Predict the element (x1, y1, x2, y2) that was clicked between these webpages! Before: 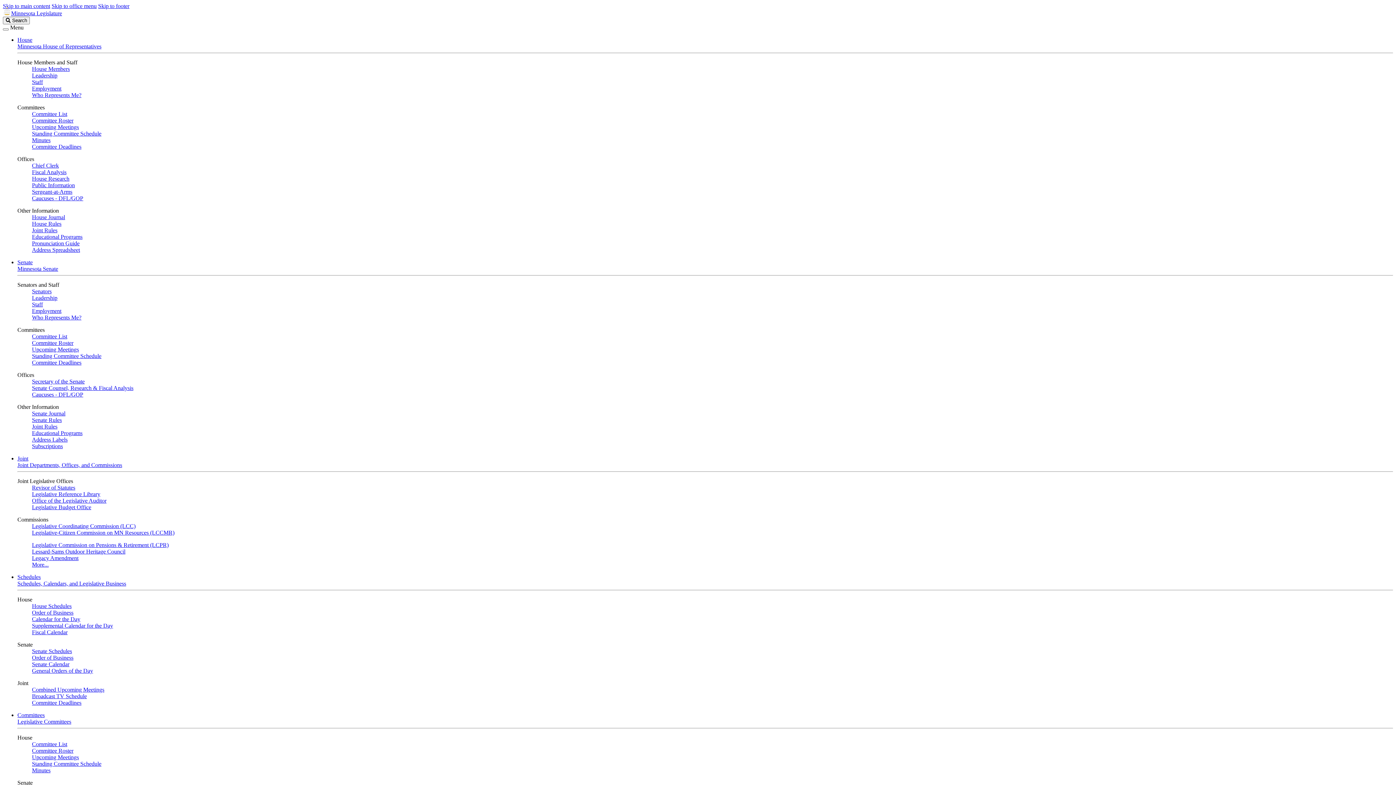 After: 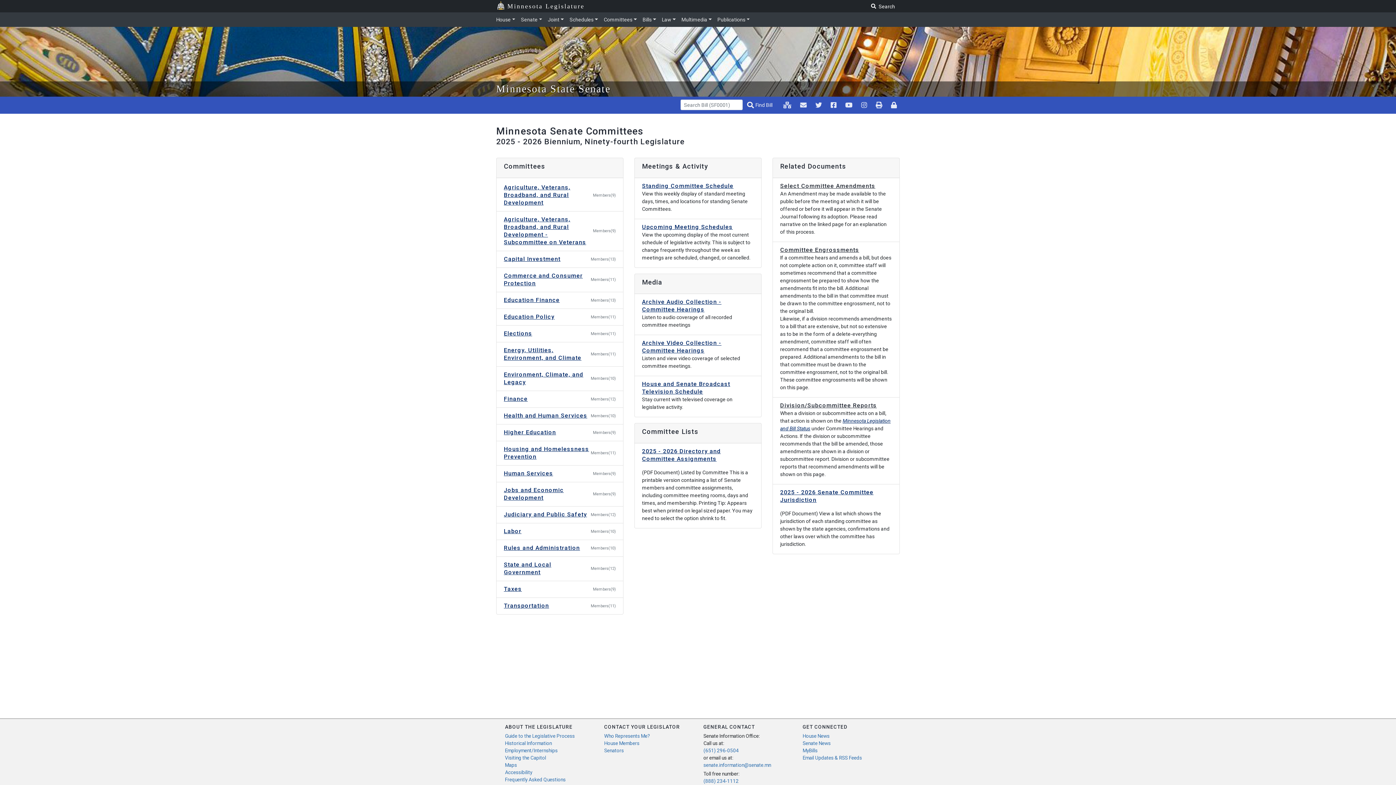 Action: label: Committee List bbox: (32, 333, 67, 339)